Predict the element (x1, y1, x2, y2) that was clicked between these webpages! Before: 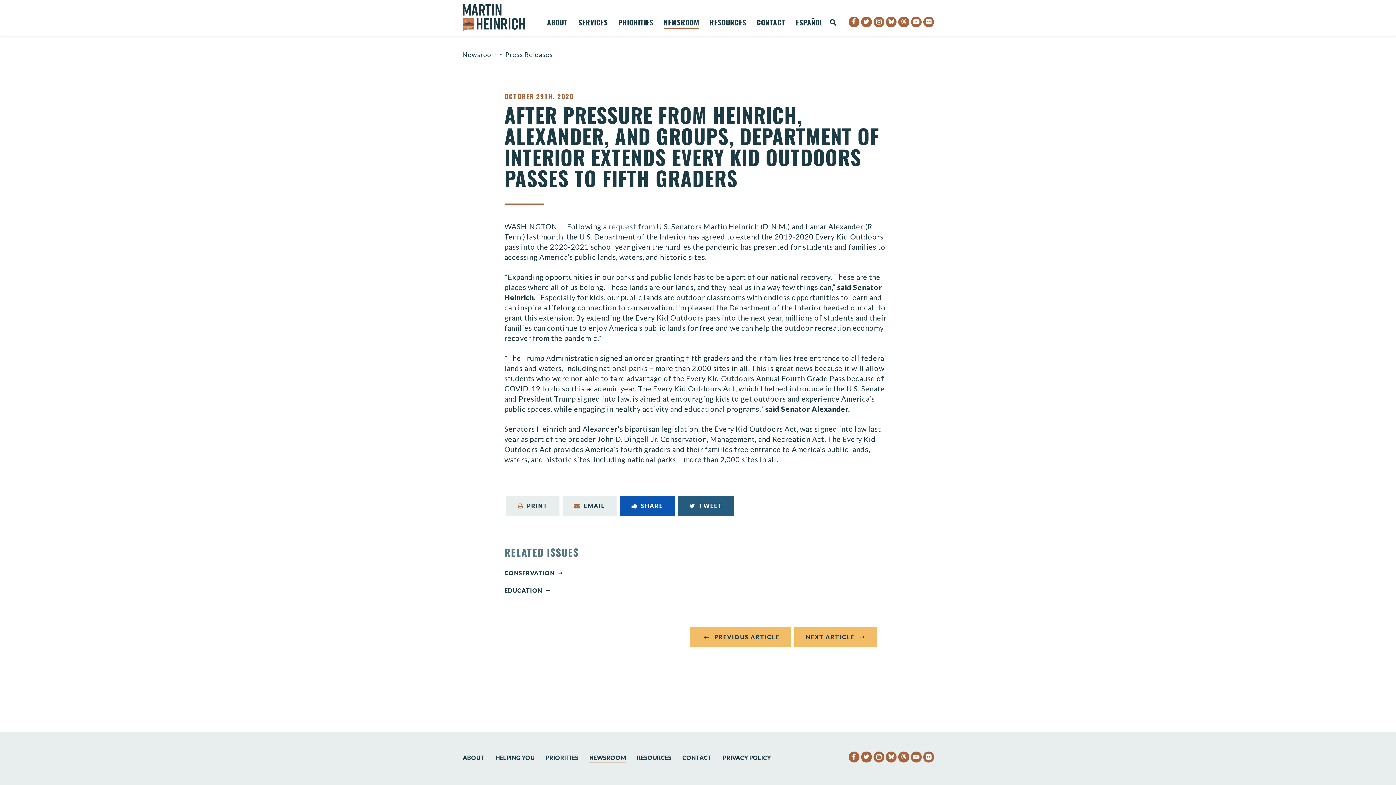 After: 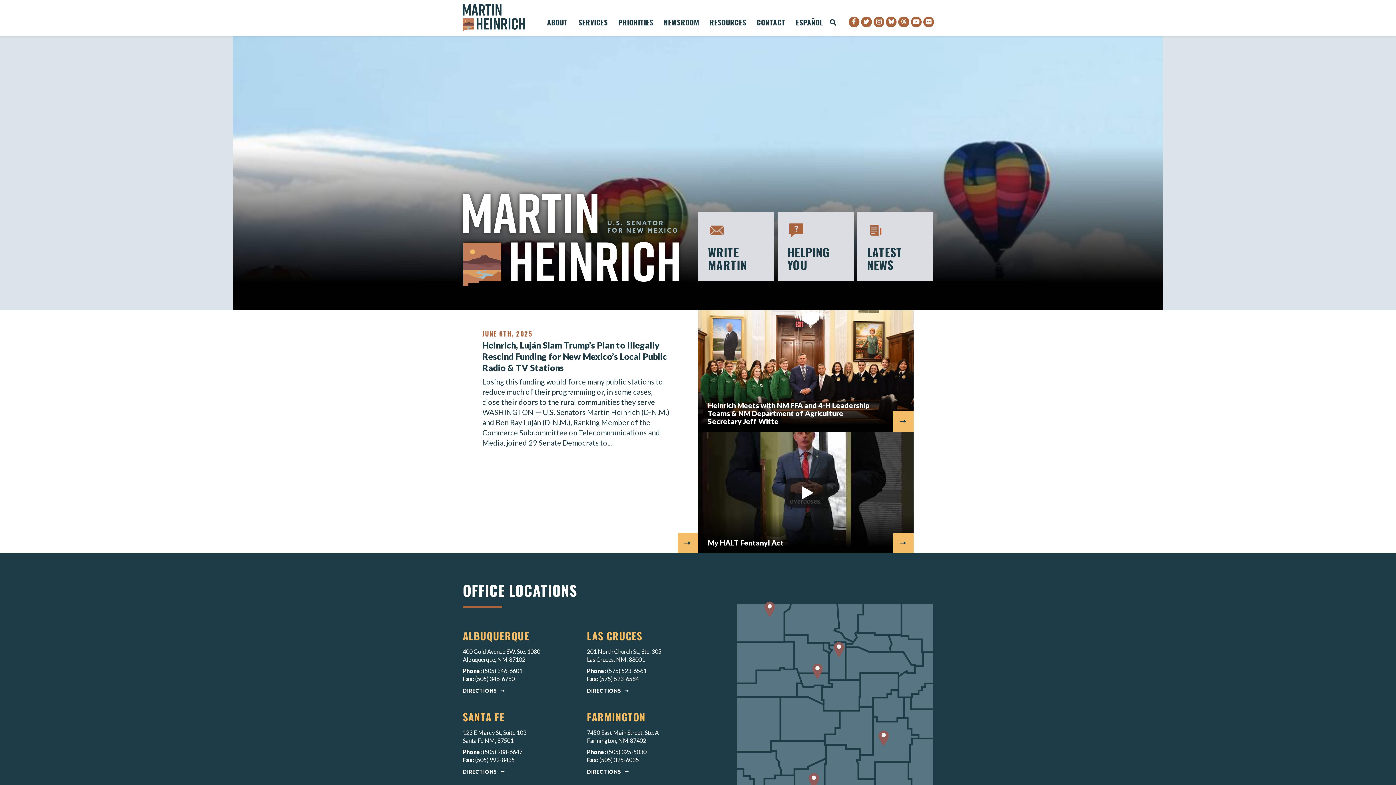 Action: bbox: (462, 4, 534, 30) label: Senator Martin Heinrich Logo goes to Home Page